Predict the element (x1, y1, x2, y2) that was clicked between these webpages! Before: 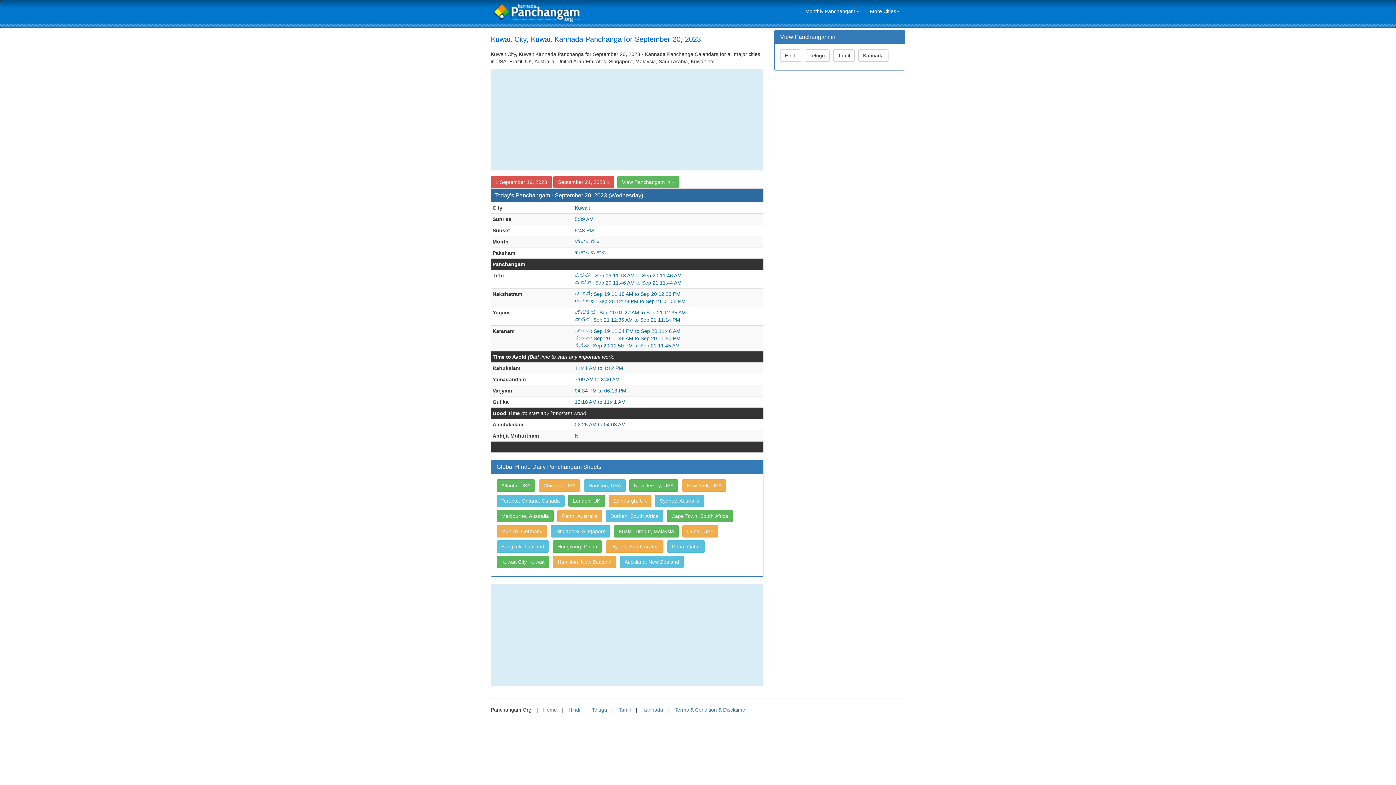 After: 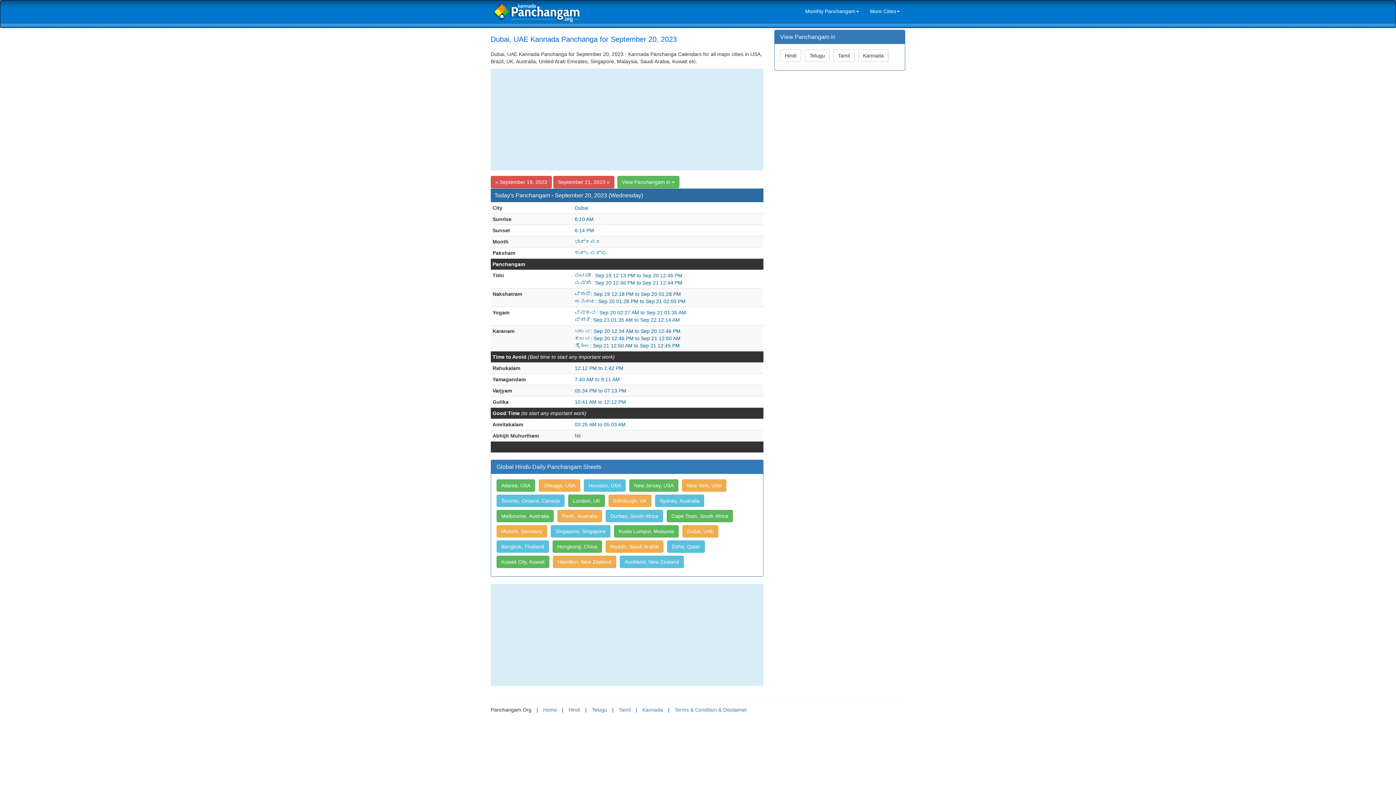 Action: bbox: (682, 525, 718, 537) label: Dubai, UAE